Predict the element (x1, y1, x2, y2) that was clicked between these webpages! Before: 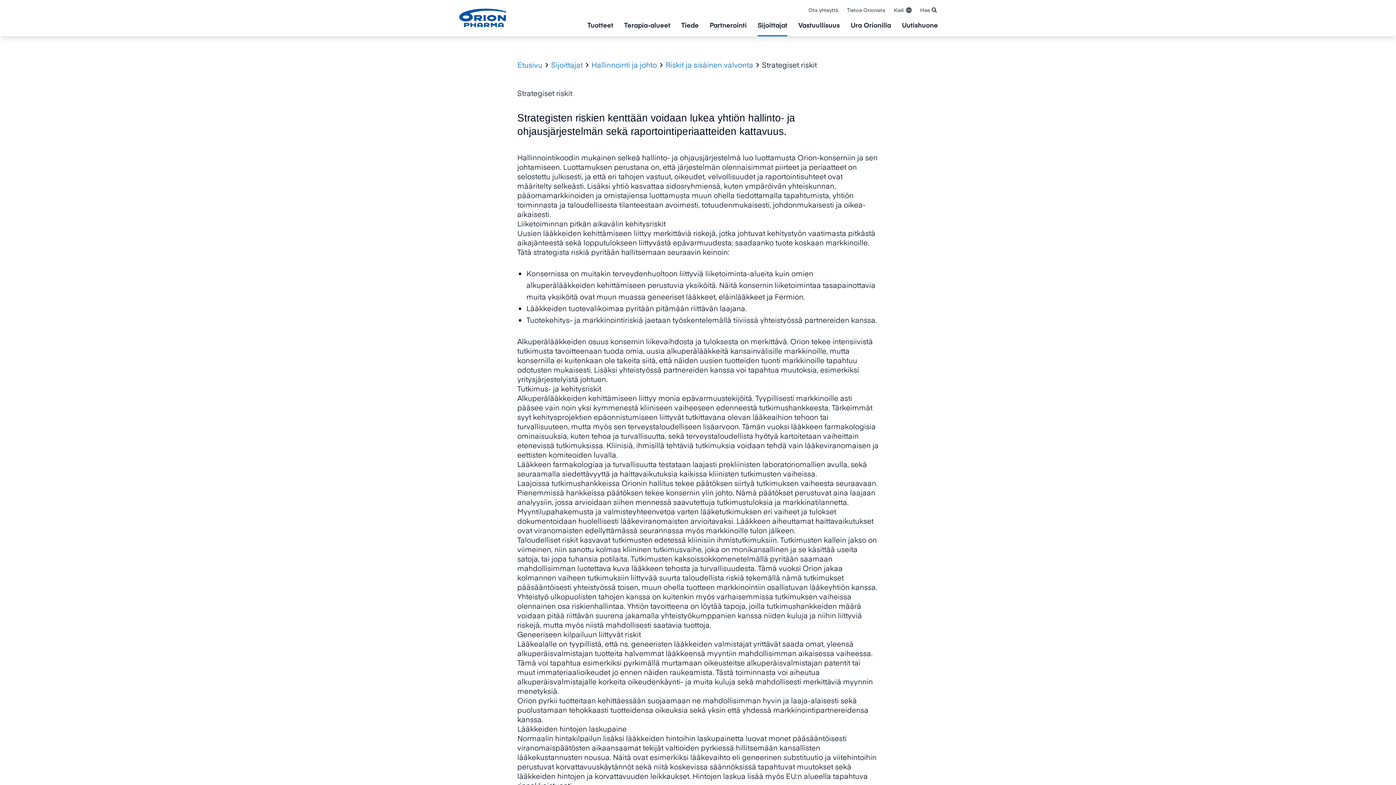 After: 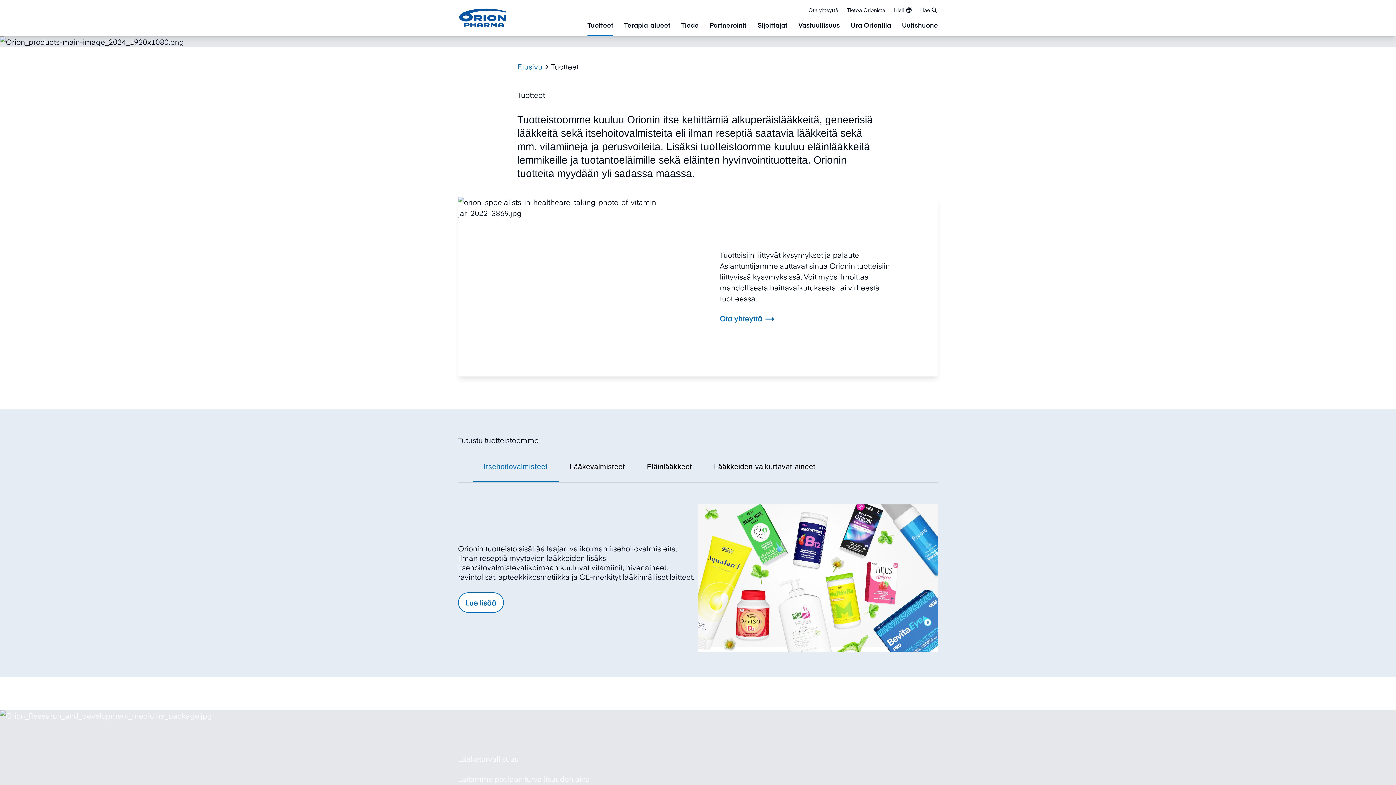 Action: label: Tuotteet bbox: (587, 21, 613, 36)